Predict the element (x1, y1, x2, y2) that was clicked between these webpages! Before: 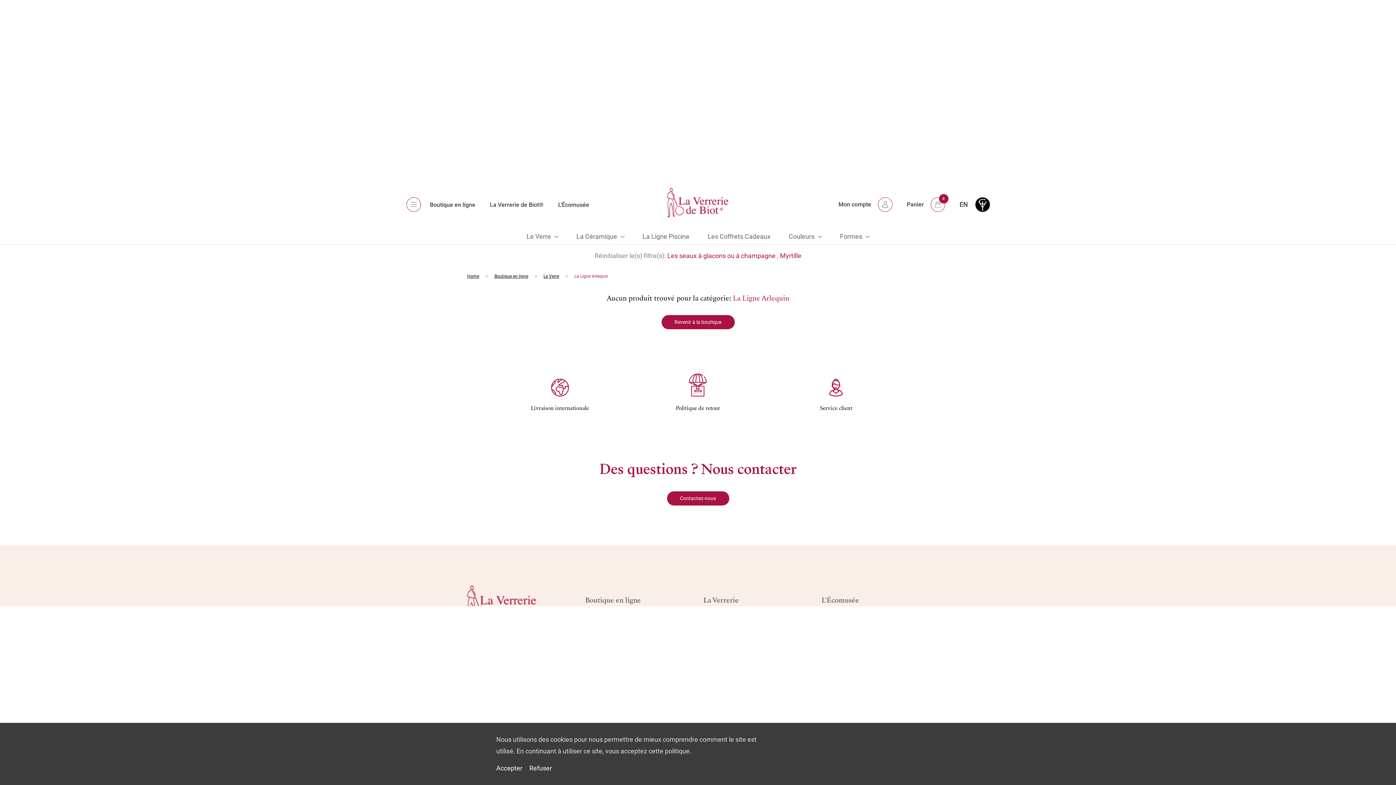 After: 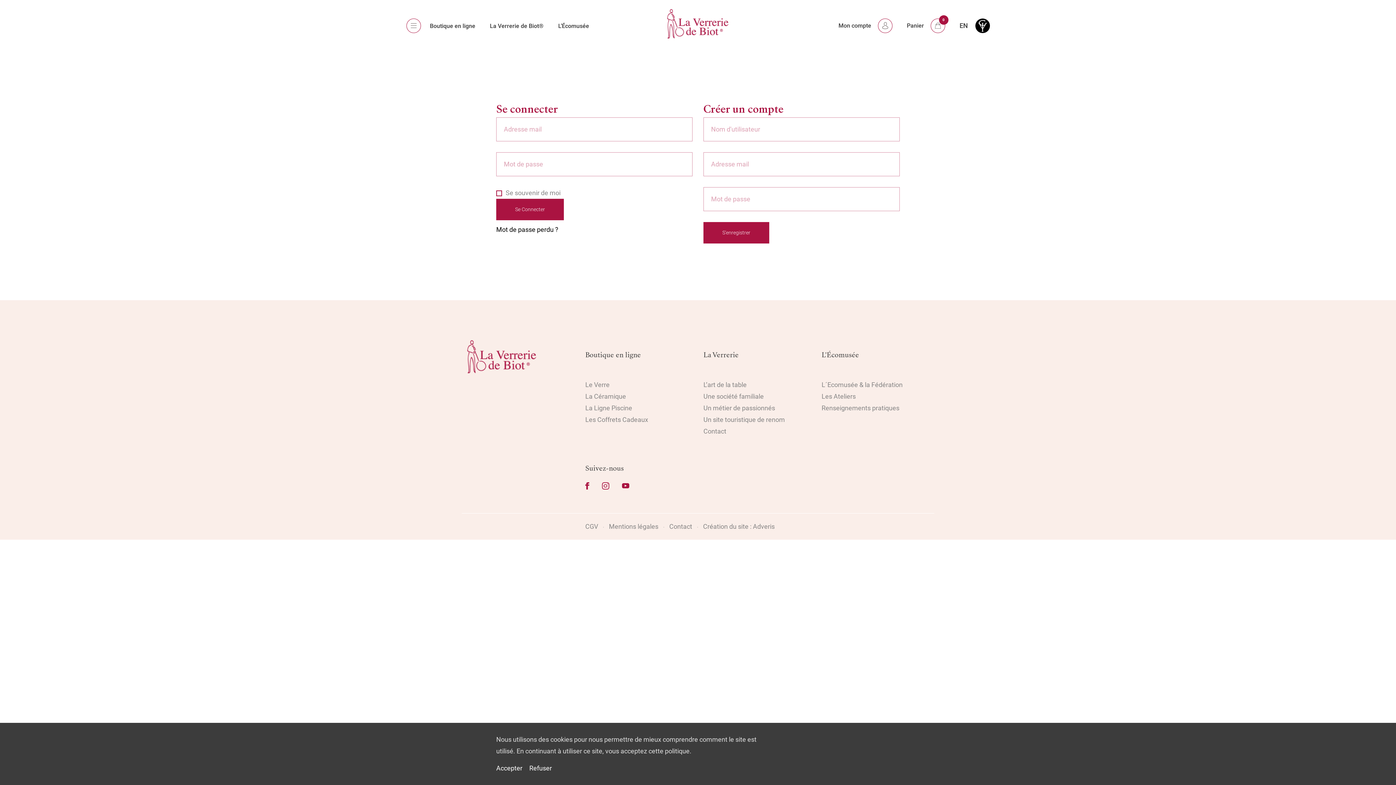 Action: label: Mon compte bbox: (838, 197, 892, 211)